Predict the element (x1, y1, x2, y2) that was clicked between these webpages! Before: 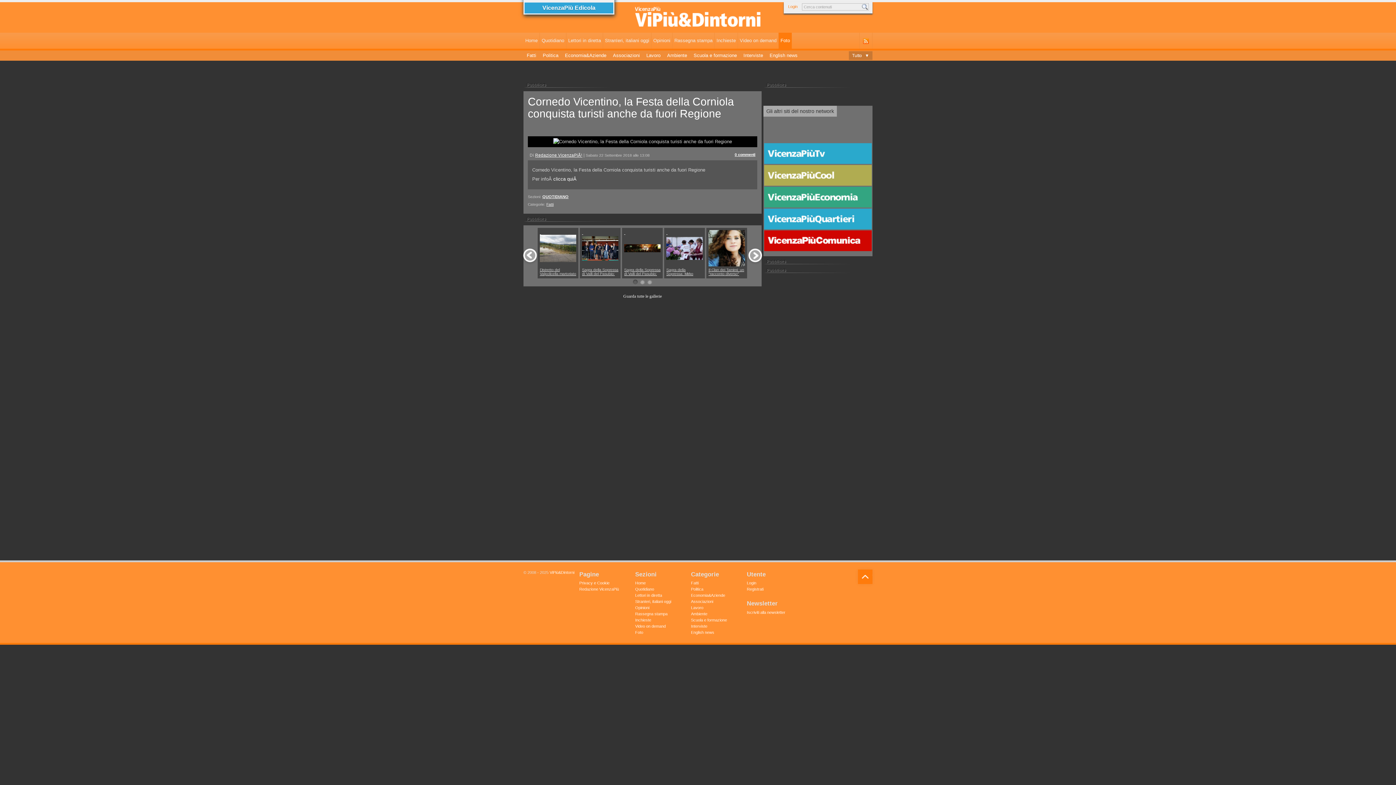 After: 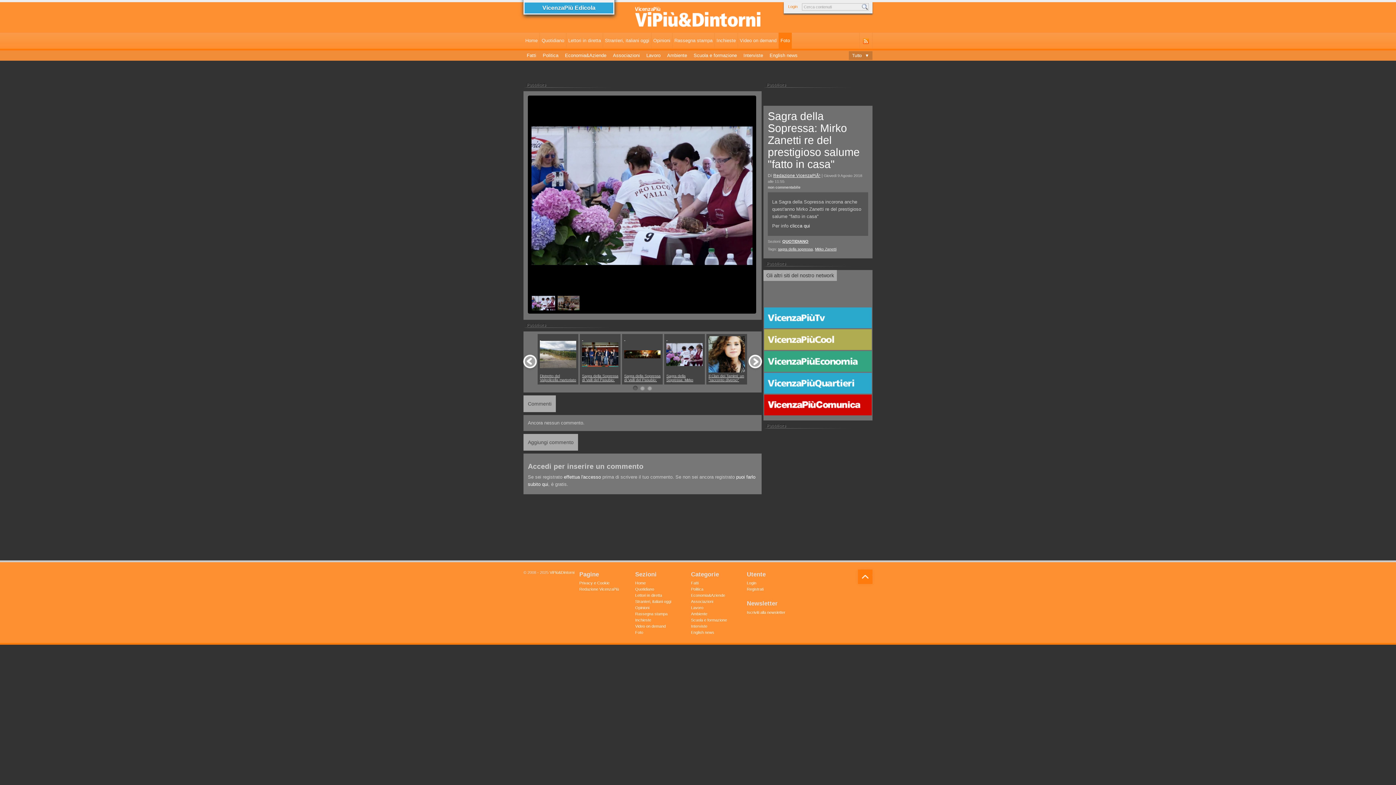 Action: label:  
Sagra della Sopressa: Mirko Zanetti re del prestigioso salume "fatto in casa" bbox: (666, 230, 702, 276)